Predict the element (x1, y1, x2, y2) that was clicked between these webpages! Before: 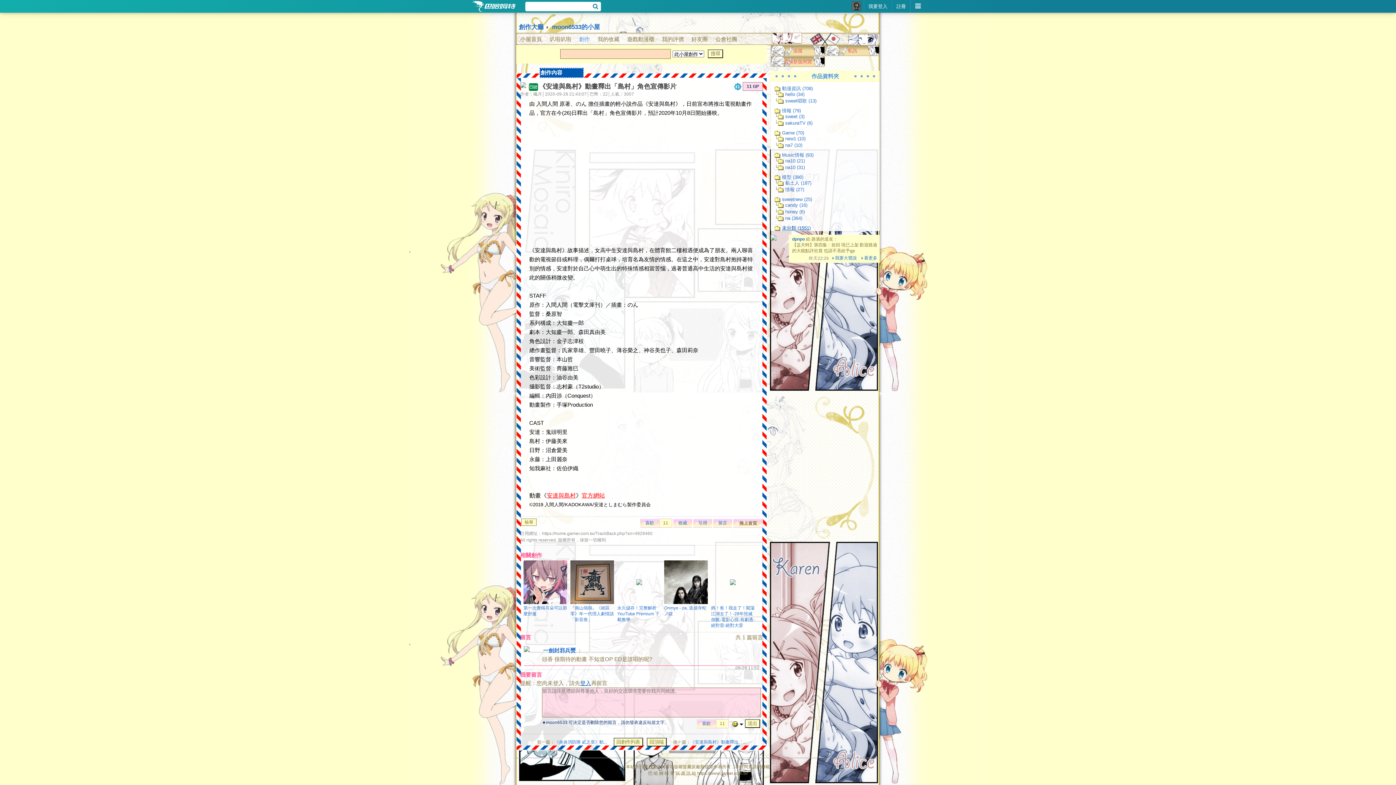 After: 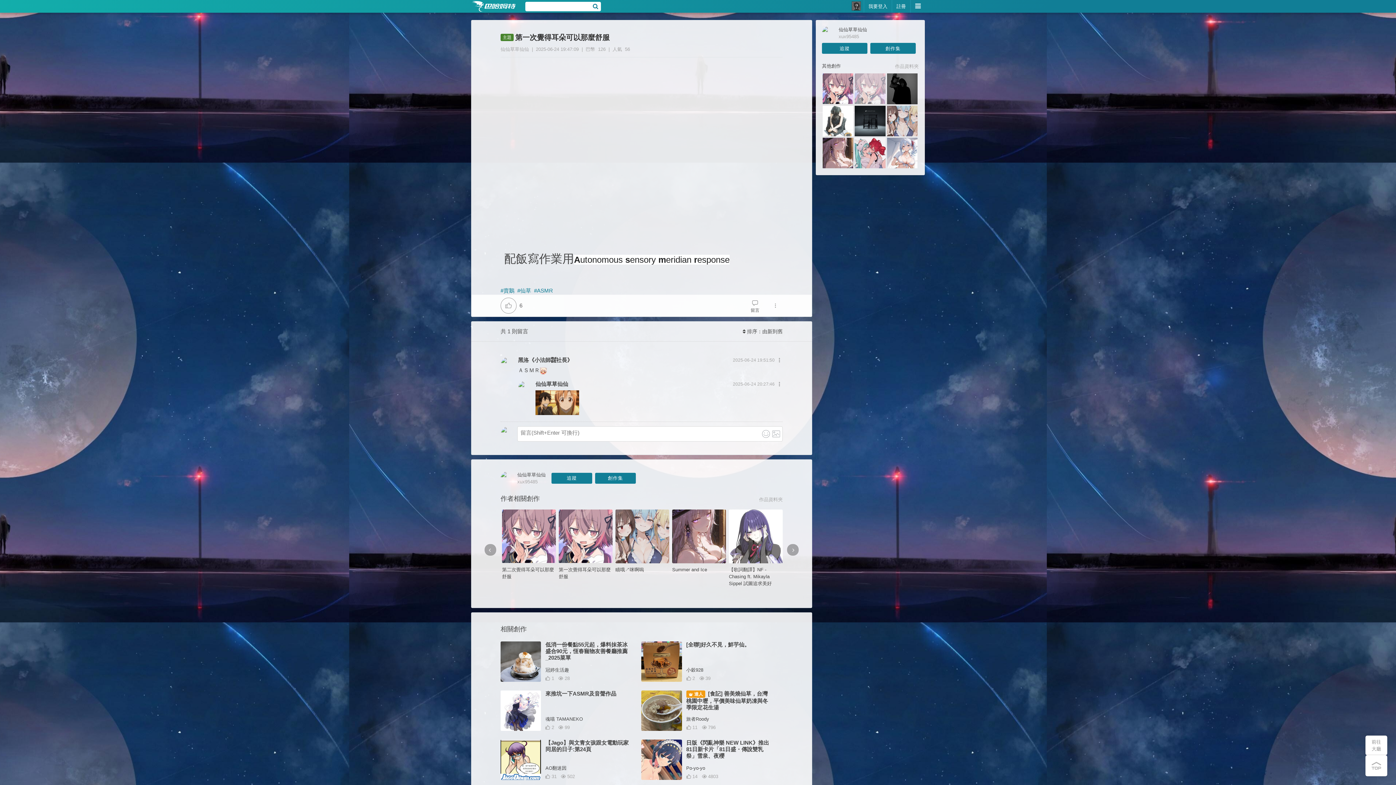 Action: bbox: (523, 560, 567, 604)